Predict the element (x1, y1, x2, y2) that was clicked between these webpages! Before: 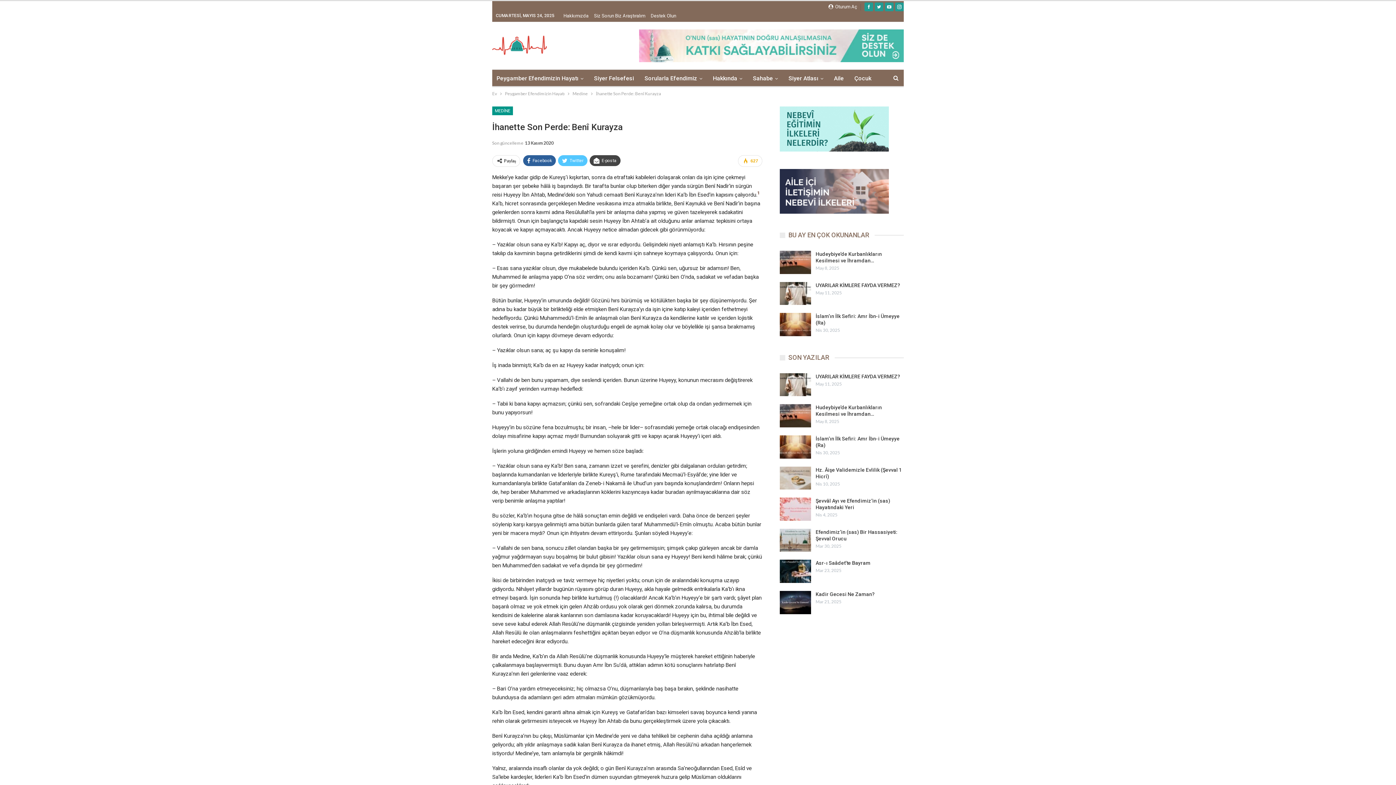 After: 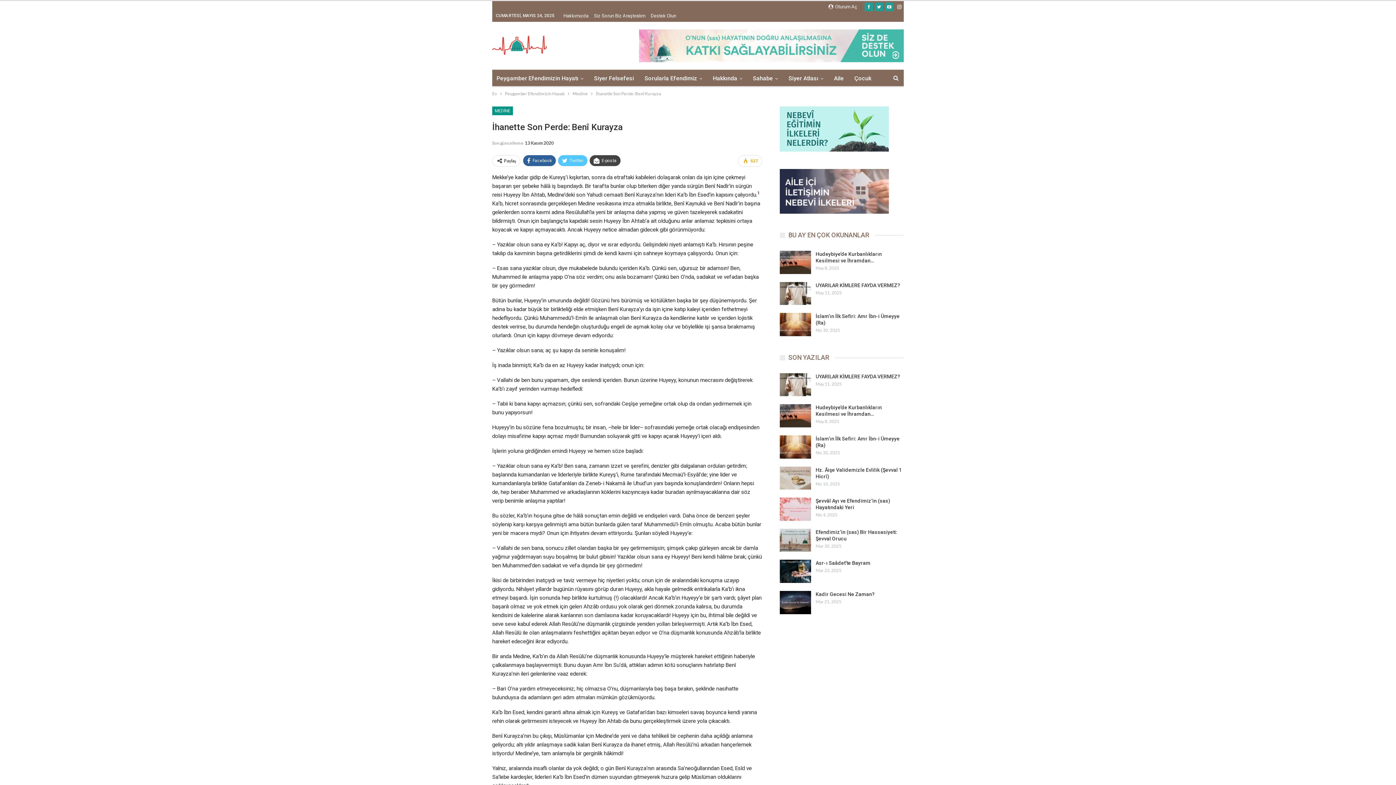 Action: bbox: (895, 3, 904, 9)